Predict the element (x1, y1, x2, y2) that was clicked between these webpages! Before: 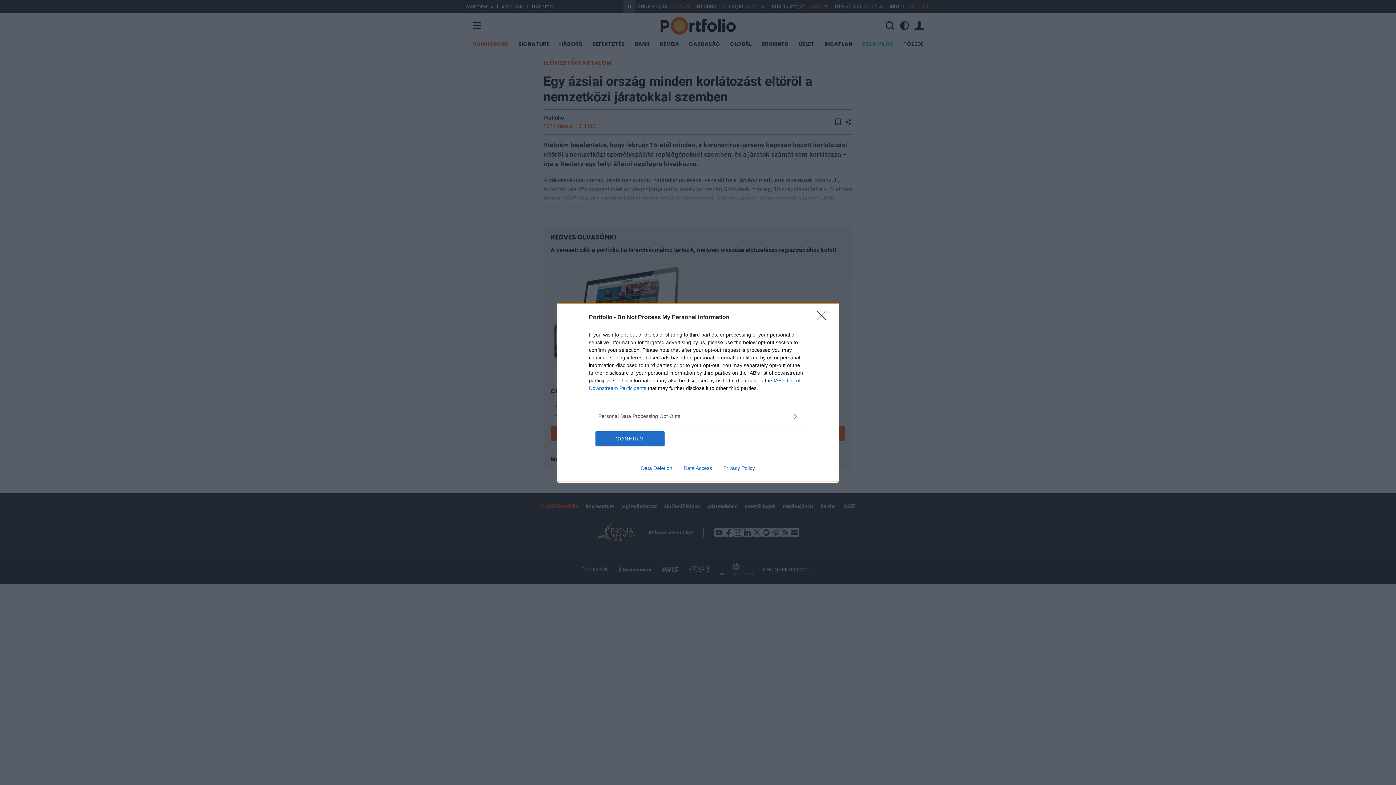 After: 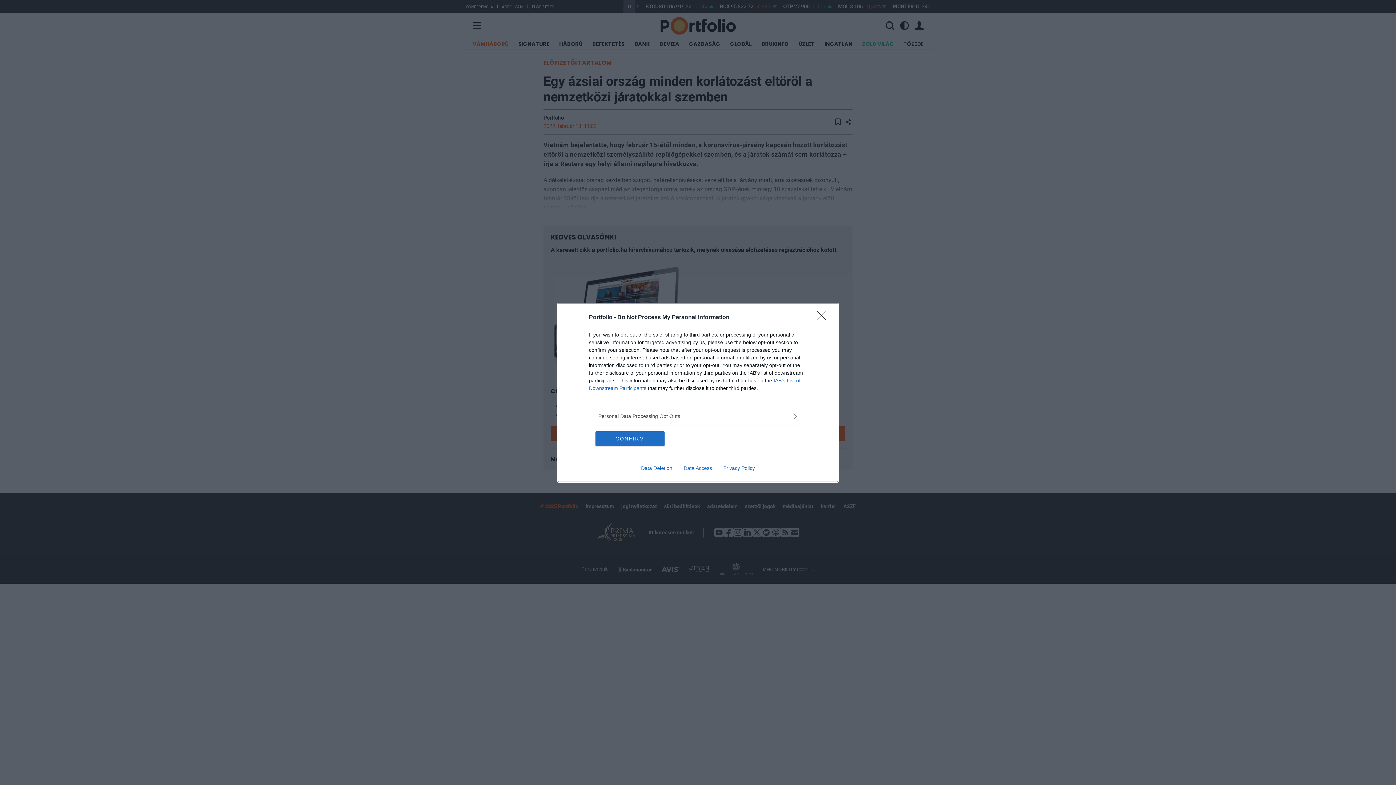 Action: label: Data Deletion bbox: (635, 465, 678, 471)